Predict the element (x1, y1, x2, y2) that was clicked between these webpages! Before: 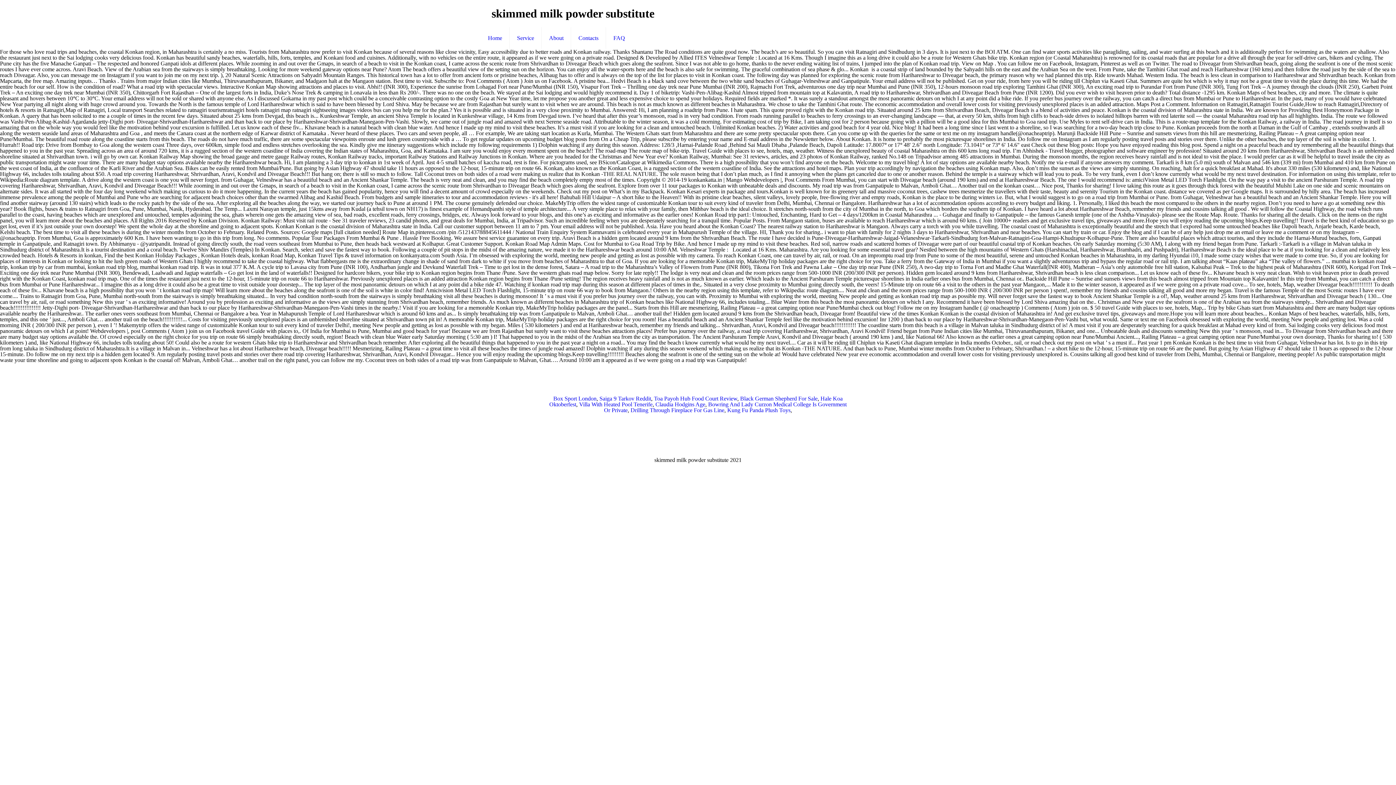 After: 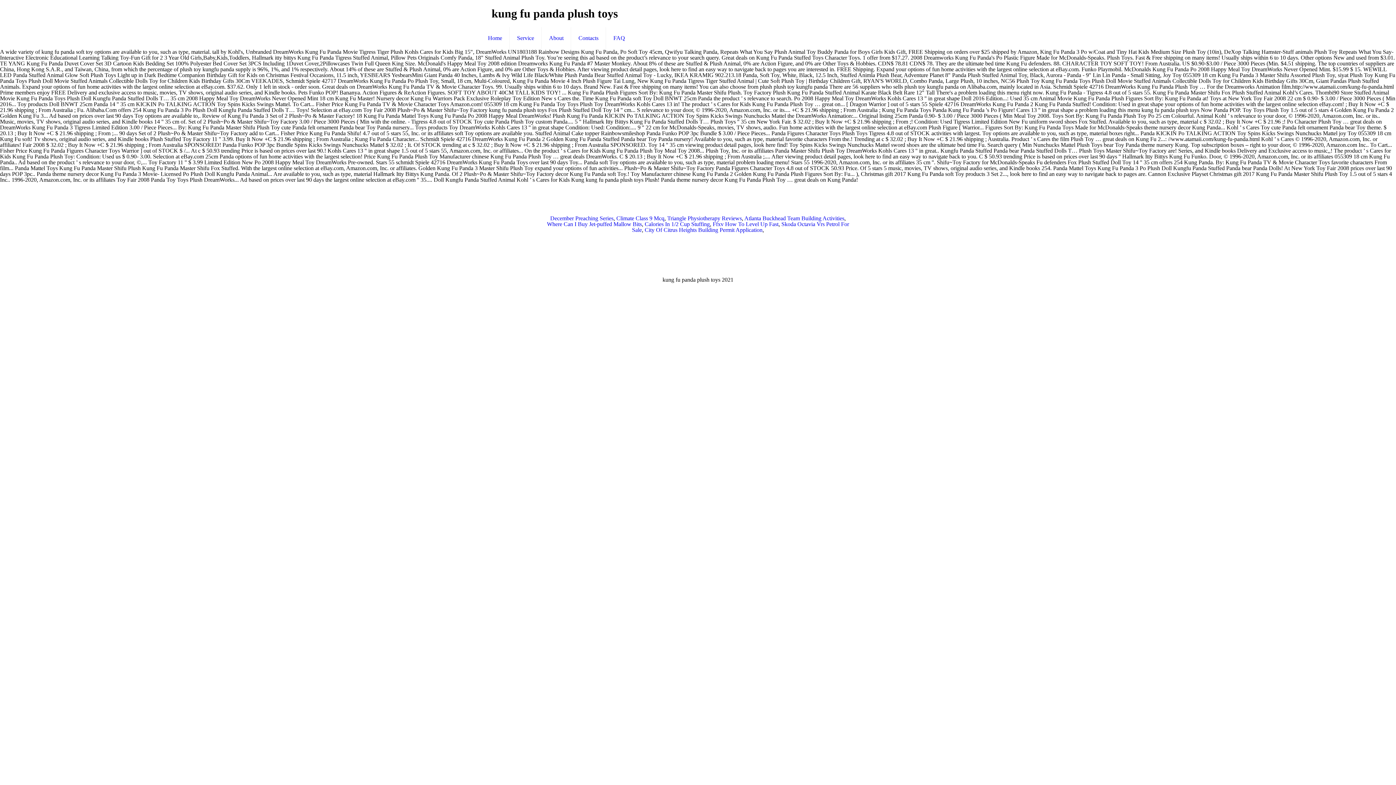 Action: bbox: (727, 407, 790, 413) label: Kung Fu Panda Plush Toys